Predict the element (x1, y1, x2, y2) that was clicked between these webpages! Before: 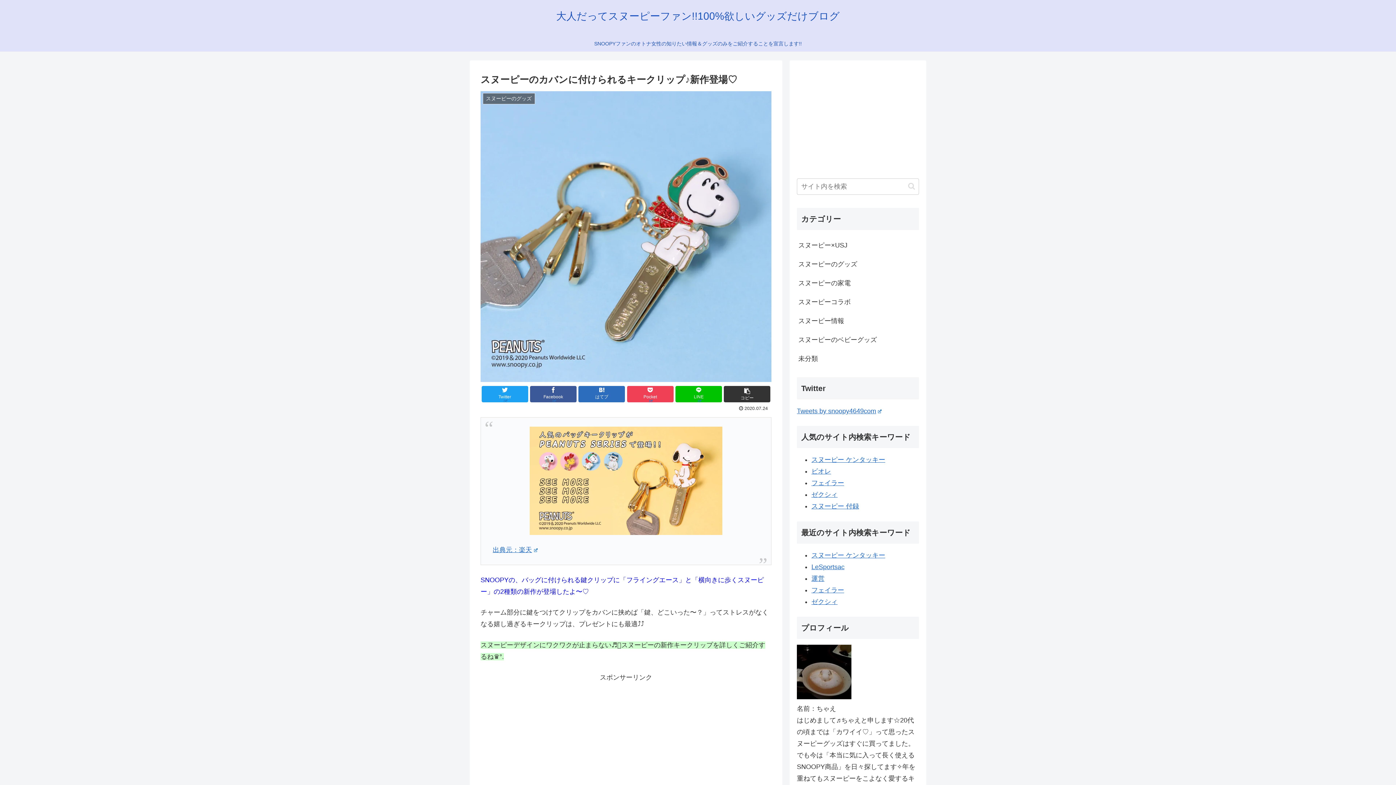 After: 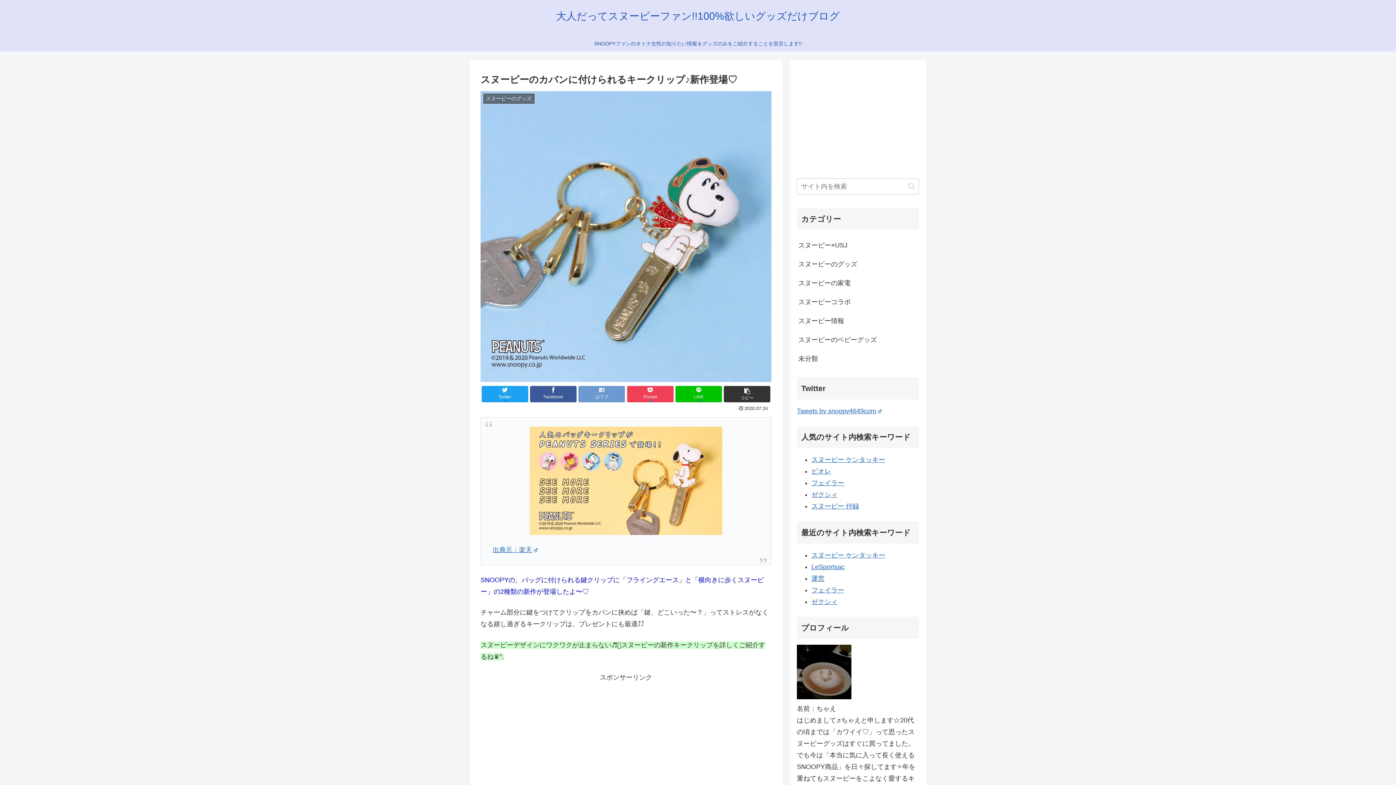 Action: label: はてブ bbox: (578, 386, 625, 402)